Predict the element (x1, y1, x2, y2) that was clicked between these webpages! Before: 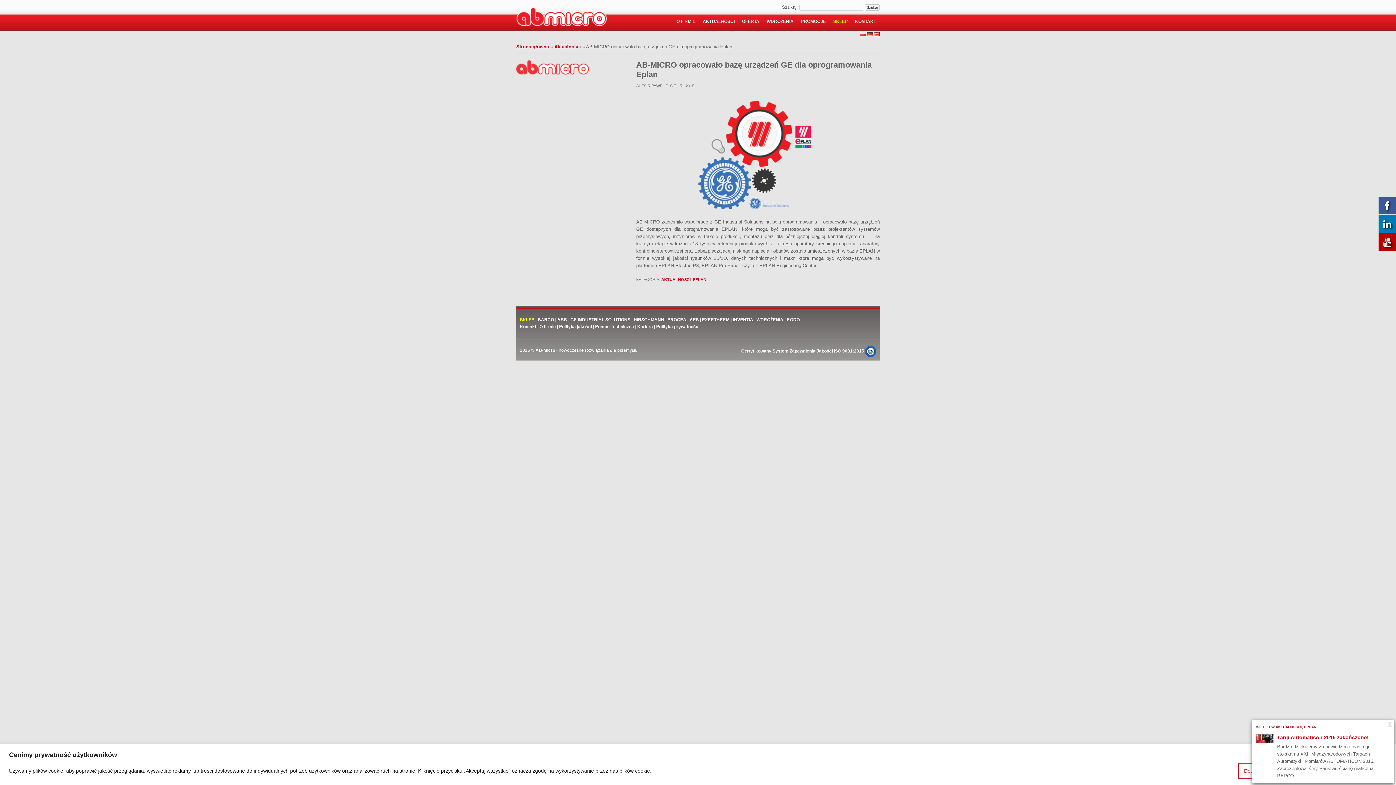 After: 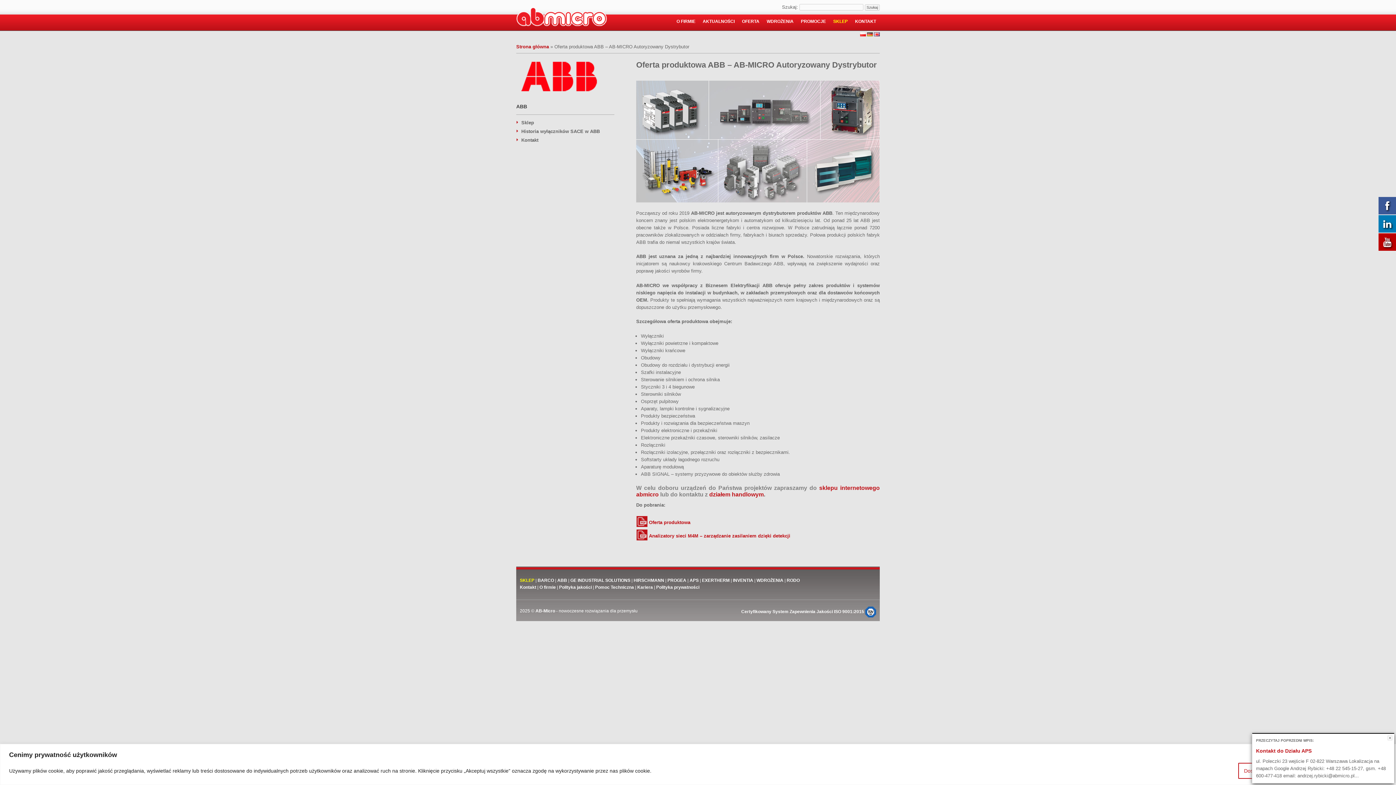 Action: label: ABB bbox: (557, 317, 567, 322)